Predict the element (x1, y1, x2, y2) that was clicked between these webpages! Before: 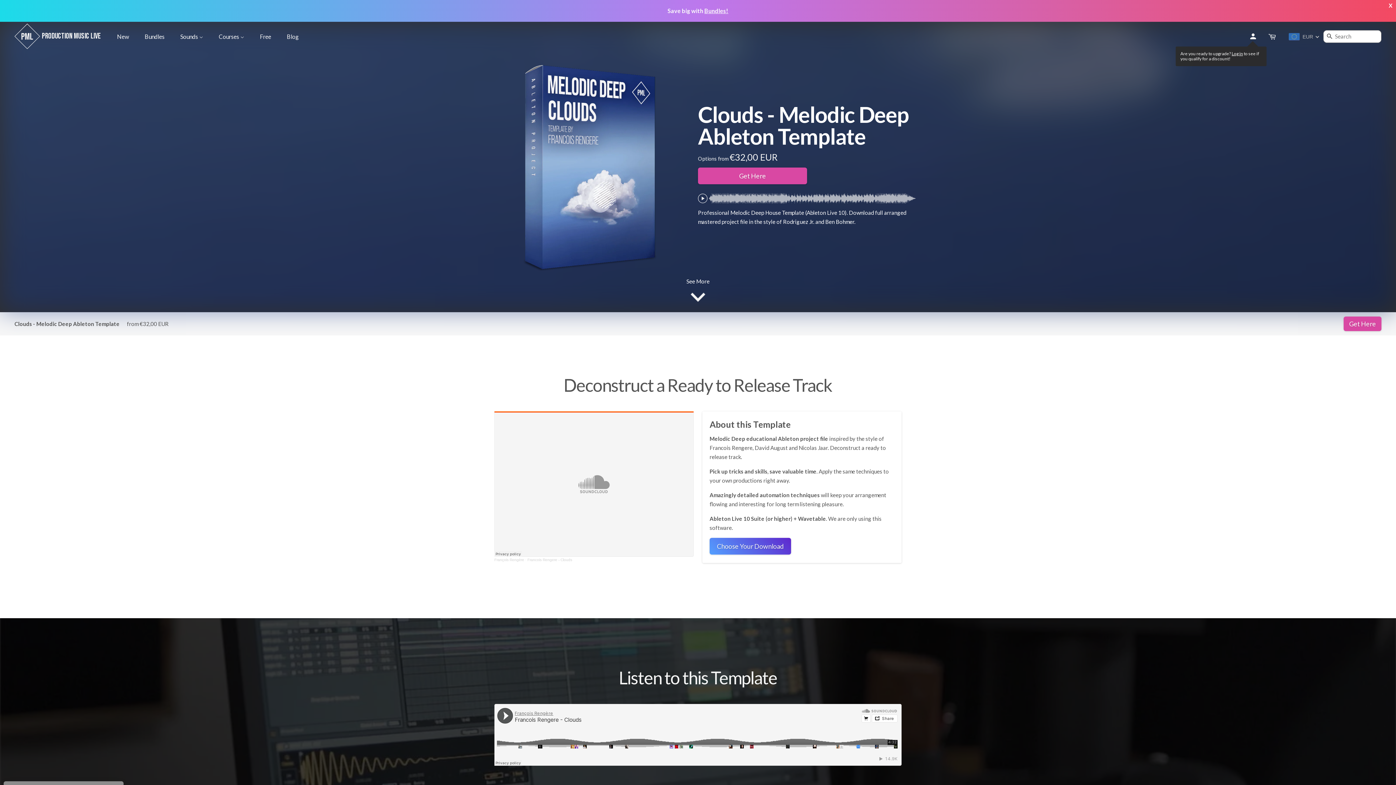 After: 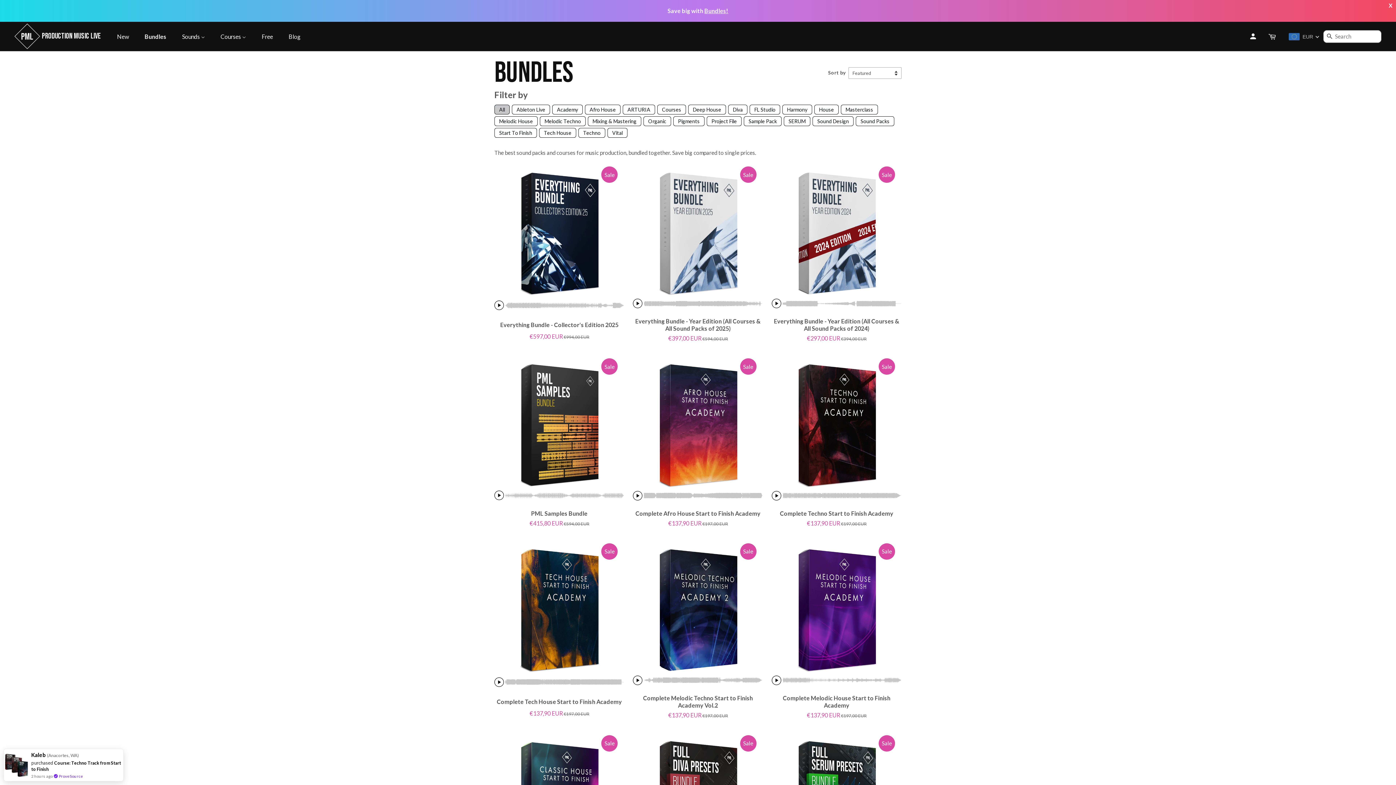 Action: label: Bundles bbox: (145, 31, 166, 41)